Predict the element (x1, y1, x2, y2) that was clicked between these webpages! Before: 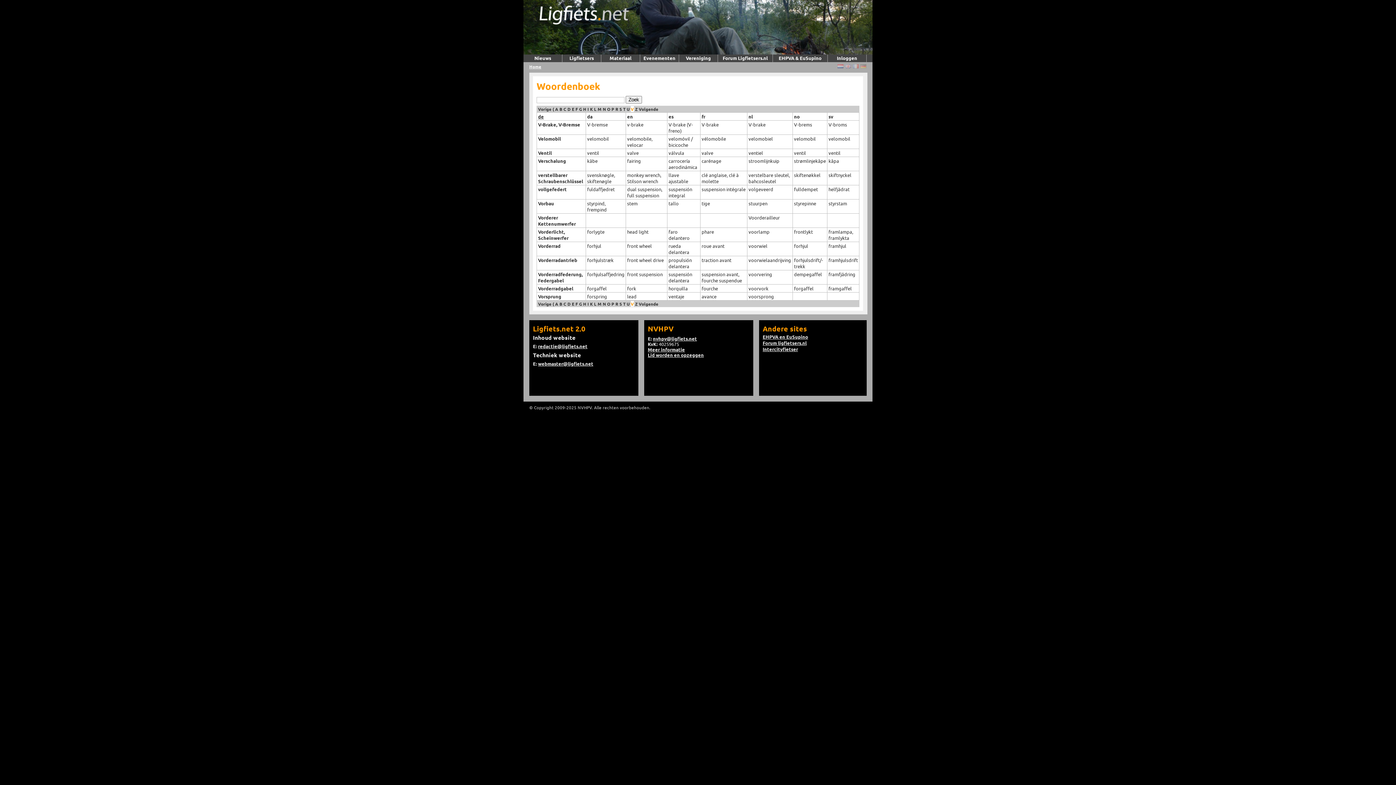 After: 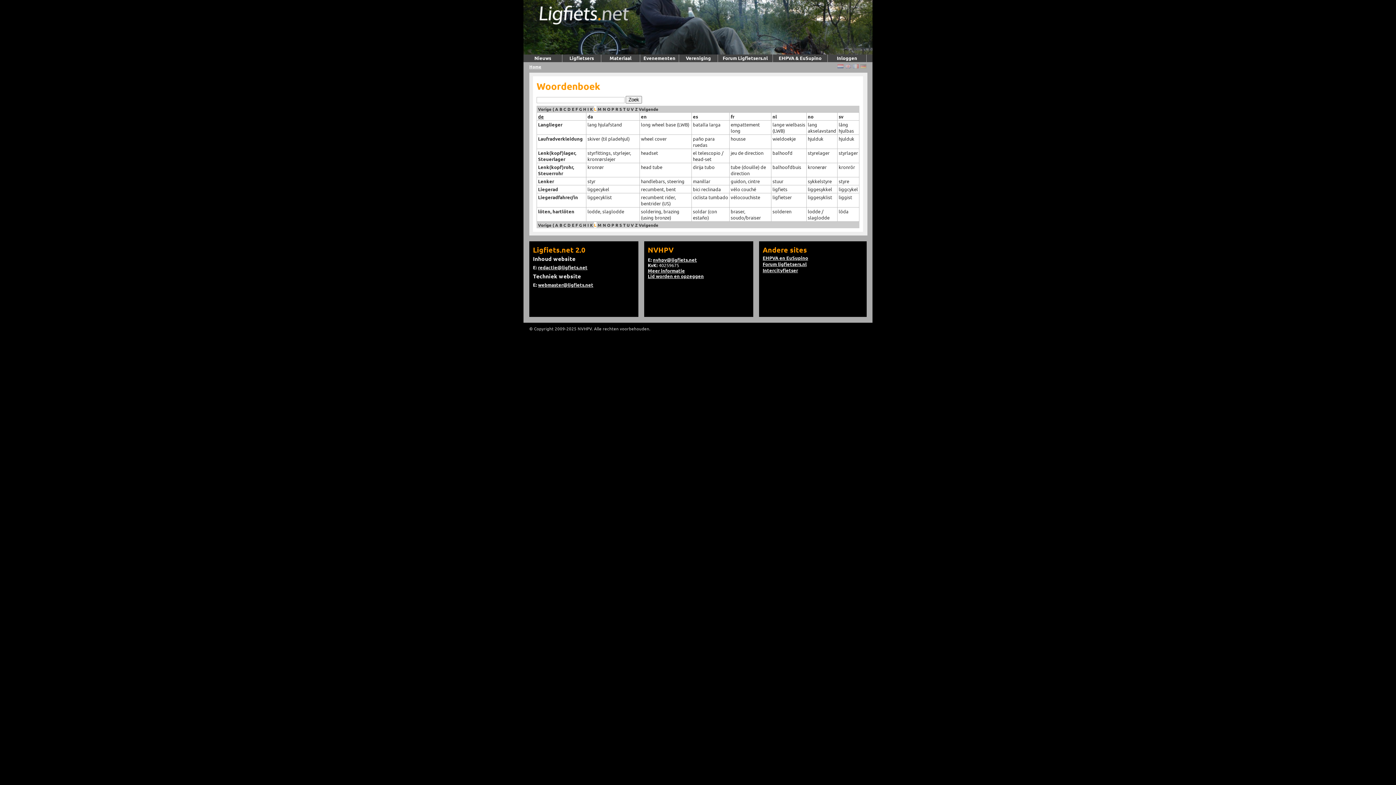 Action: bbox: (594, 106, 596, 112) label: L